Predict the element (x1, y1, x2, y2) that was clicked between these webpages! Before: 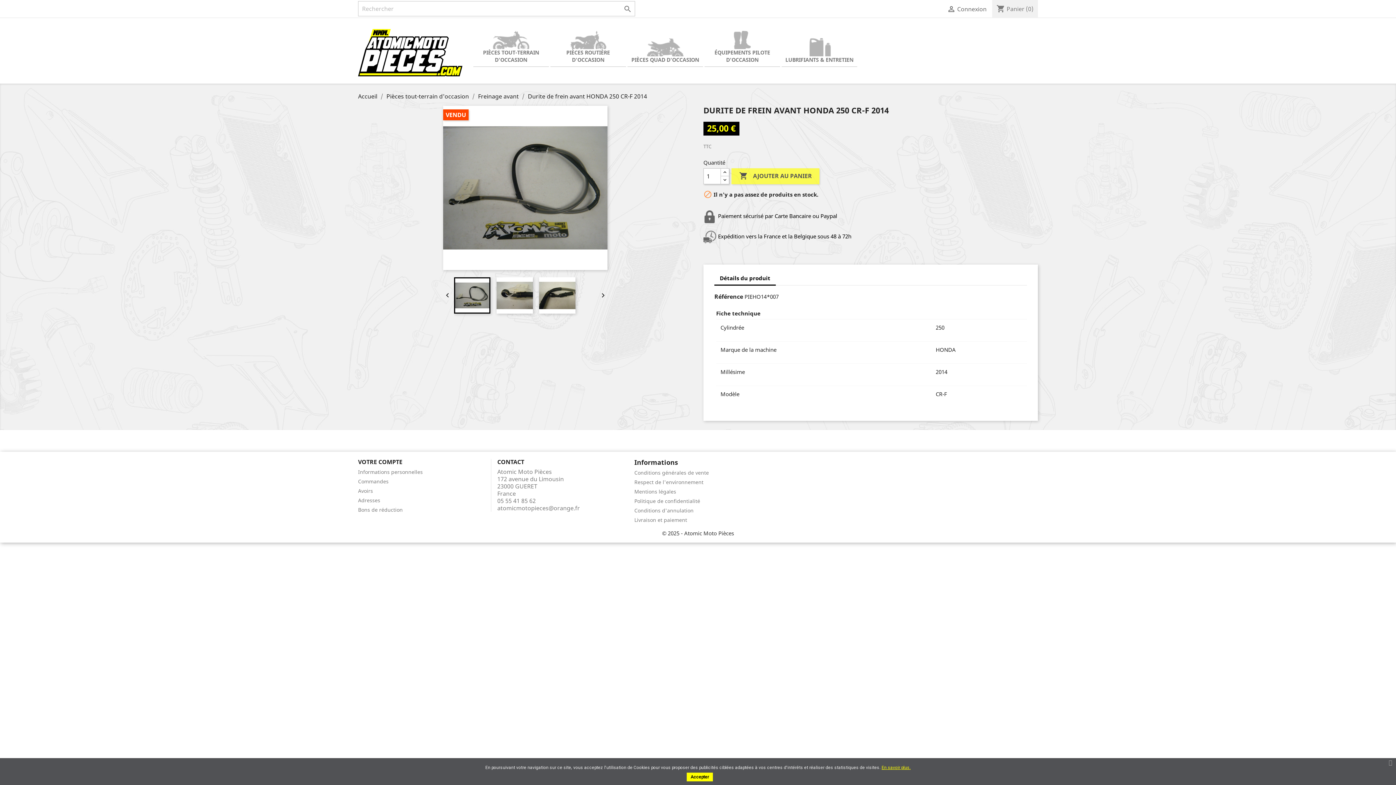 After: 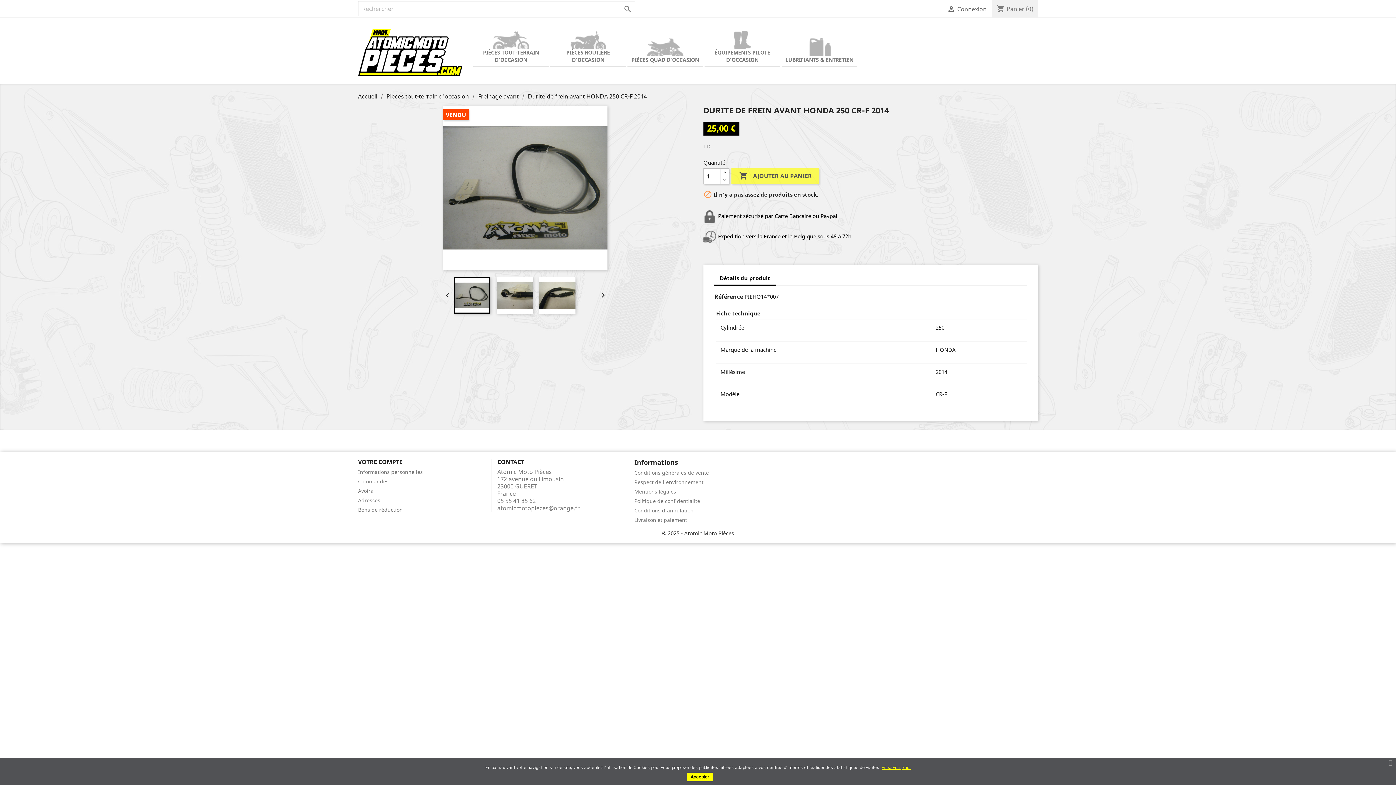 Action: bbox: (714, 271, 776, 285) label: Détails du produit